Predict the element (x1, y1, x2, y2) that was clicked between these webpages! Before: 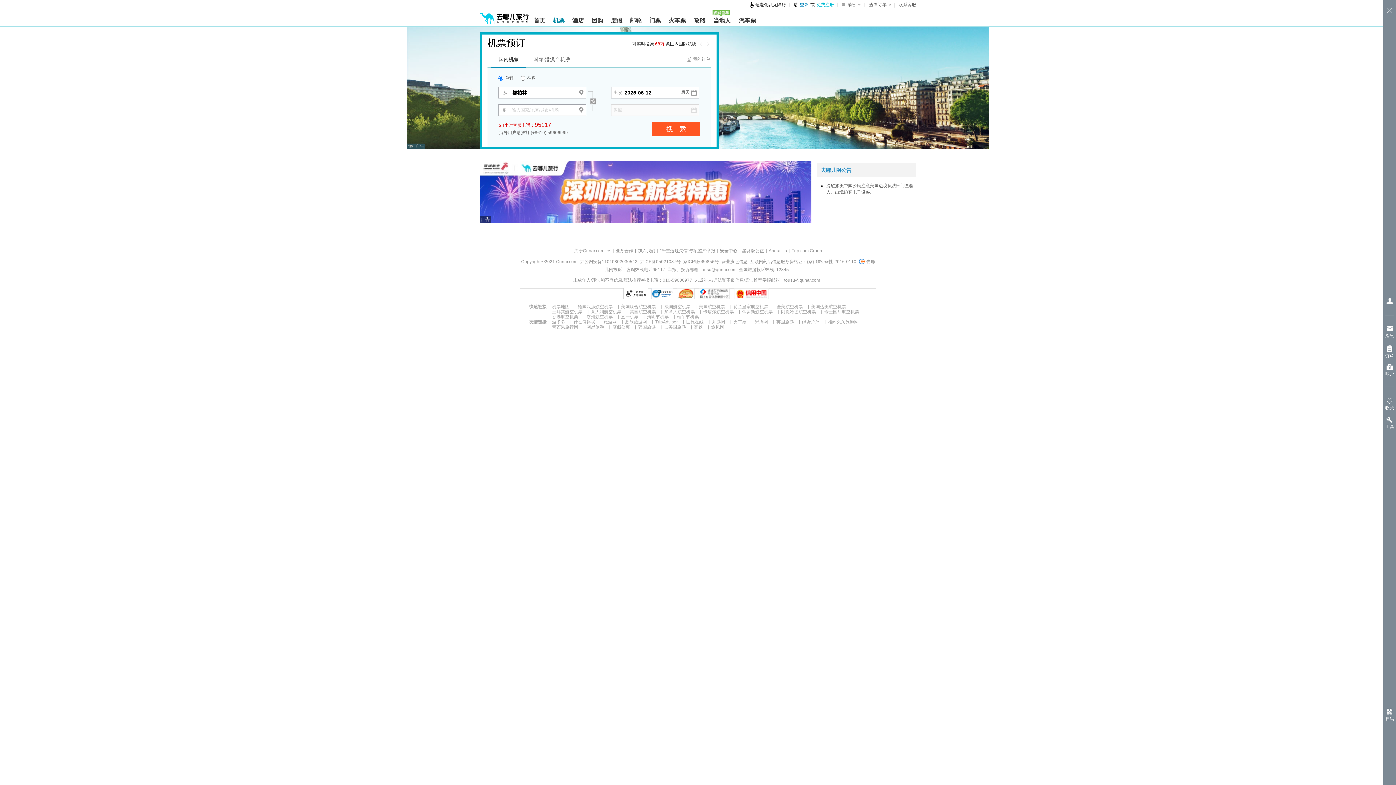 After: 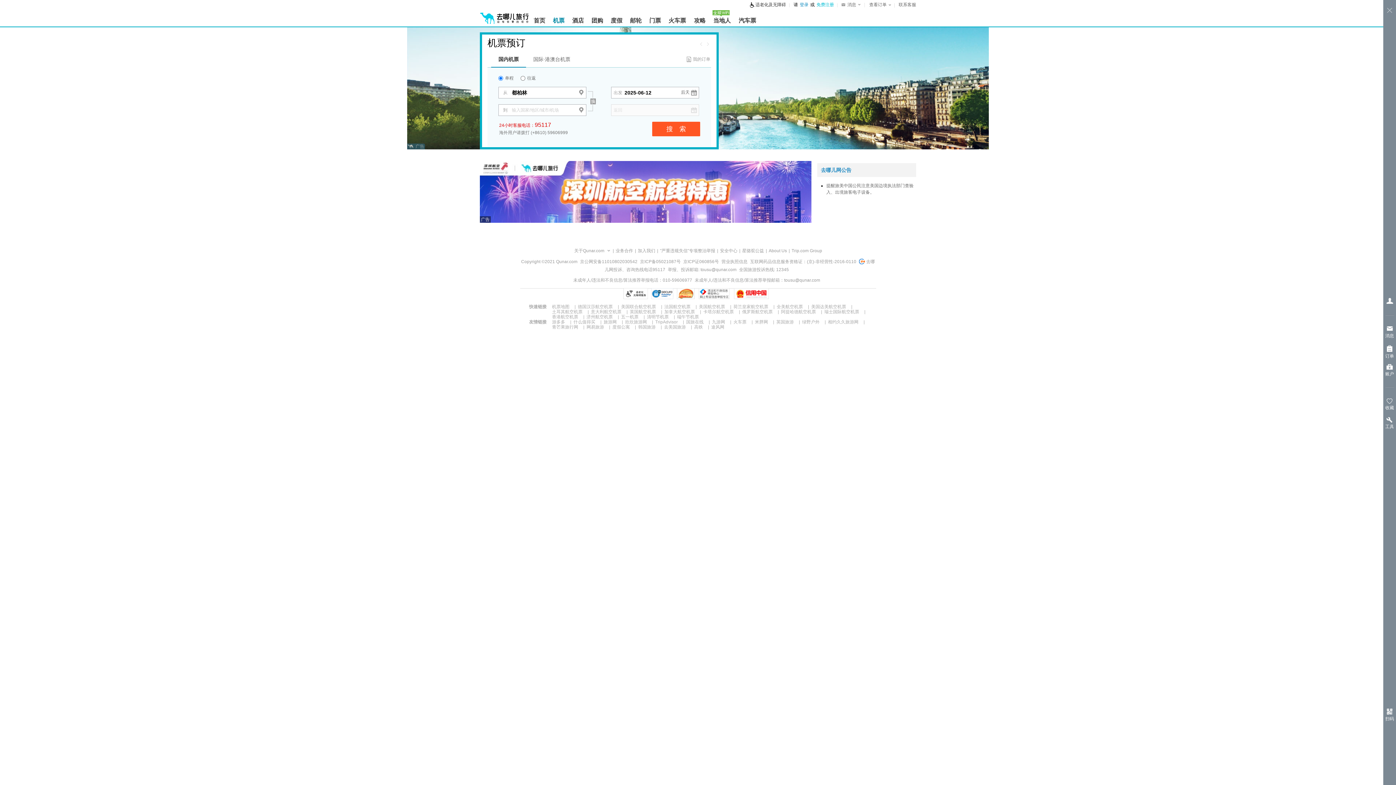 Action: label: 美国航空机票 bbox: (699, 304, 725, 309)